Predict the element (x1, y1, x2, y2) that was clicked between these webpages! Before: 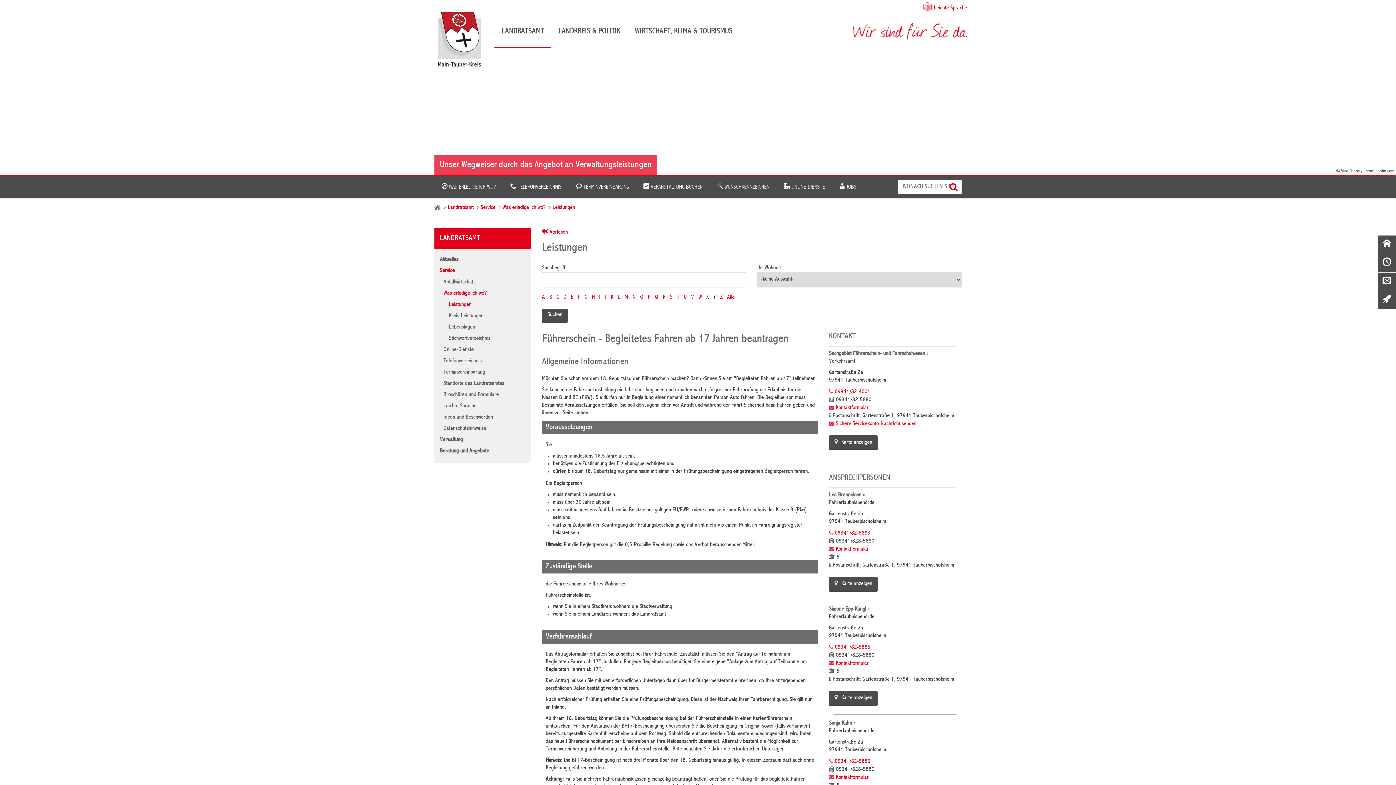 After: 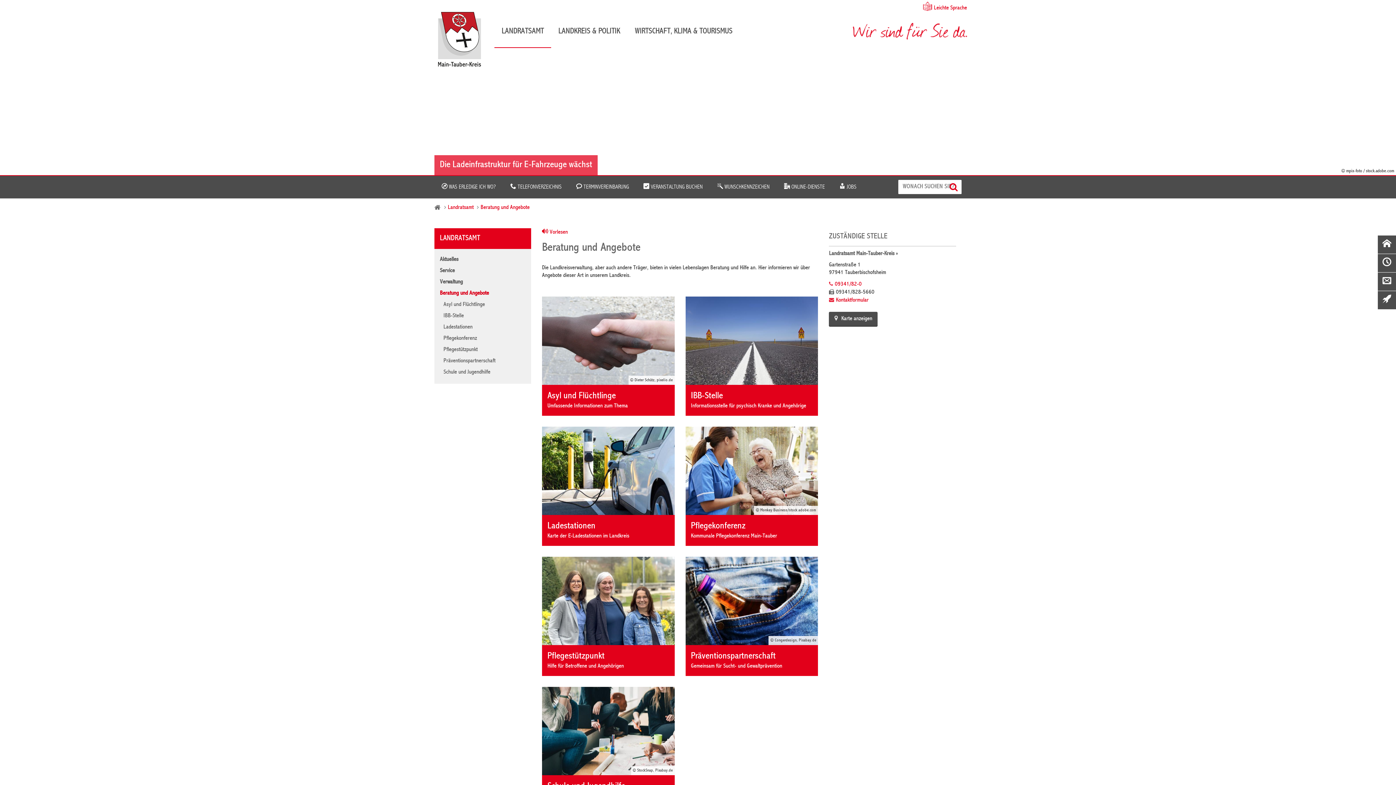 Action: label: Beratung und Angebote bbox: (434, 446, 531, 457)